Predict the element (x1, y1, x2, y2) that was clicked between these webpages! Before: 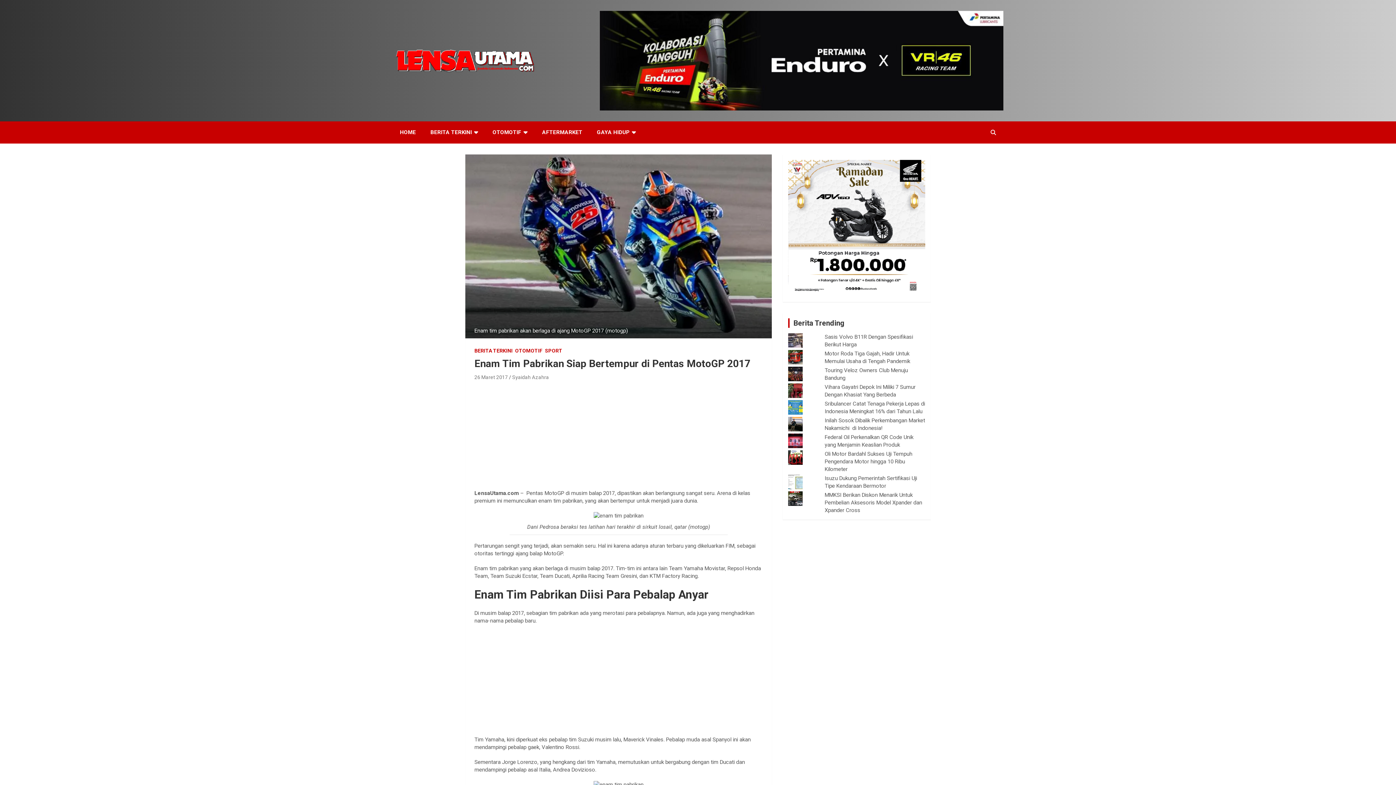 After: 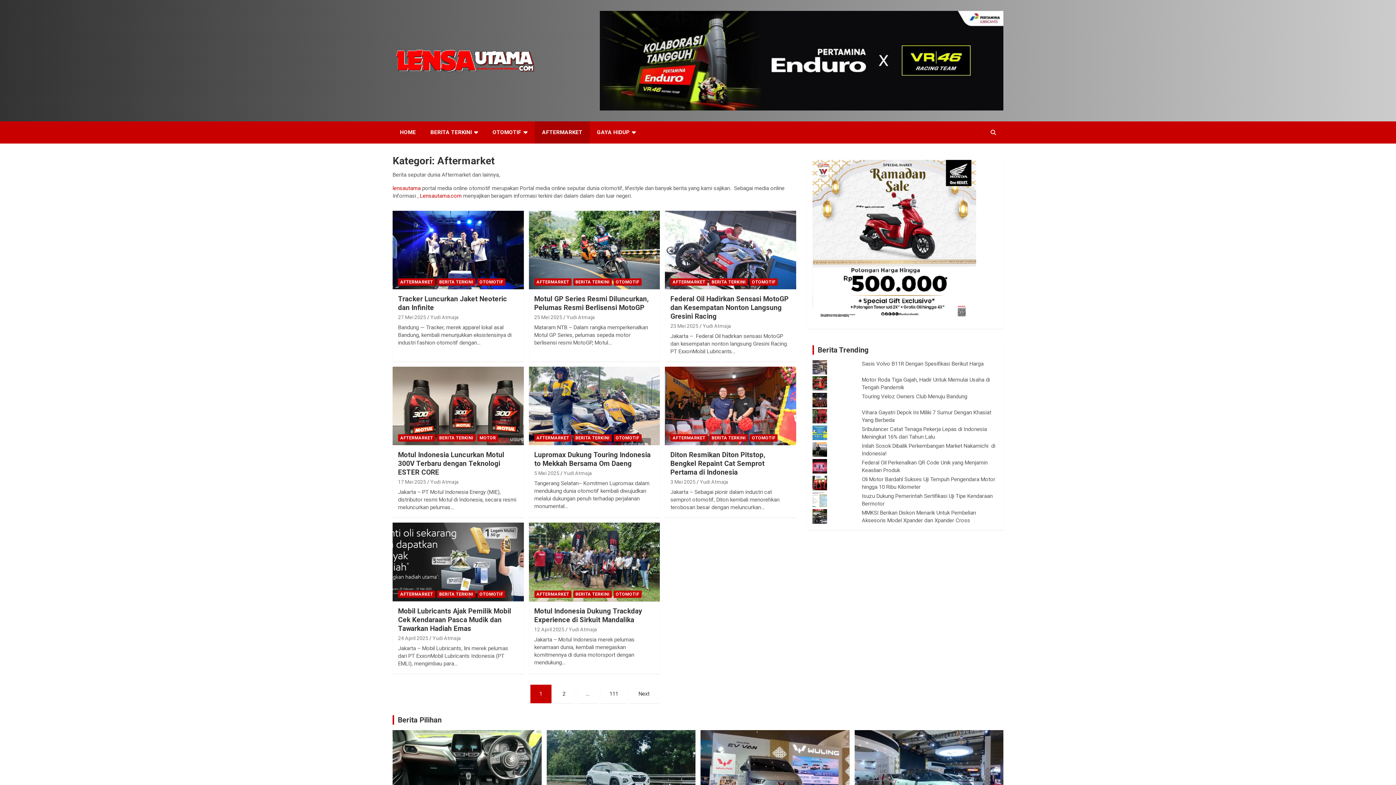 Action: bbox: (534, 121, 589, 143) label: AFTERMARKET